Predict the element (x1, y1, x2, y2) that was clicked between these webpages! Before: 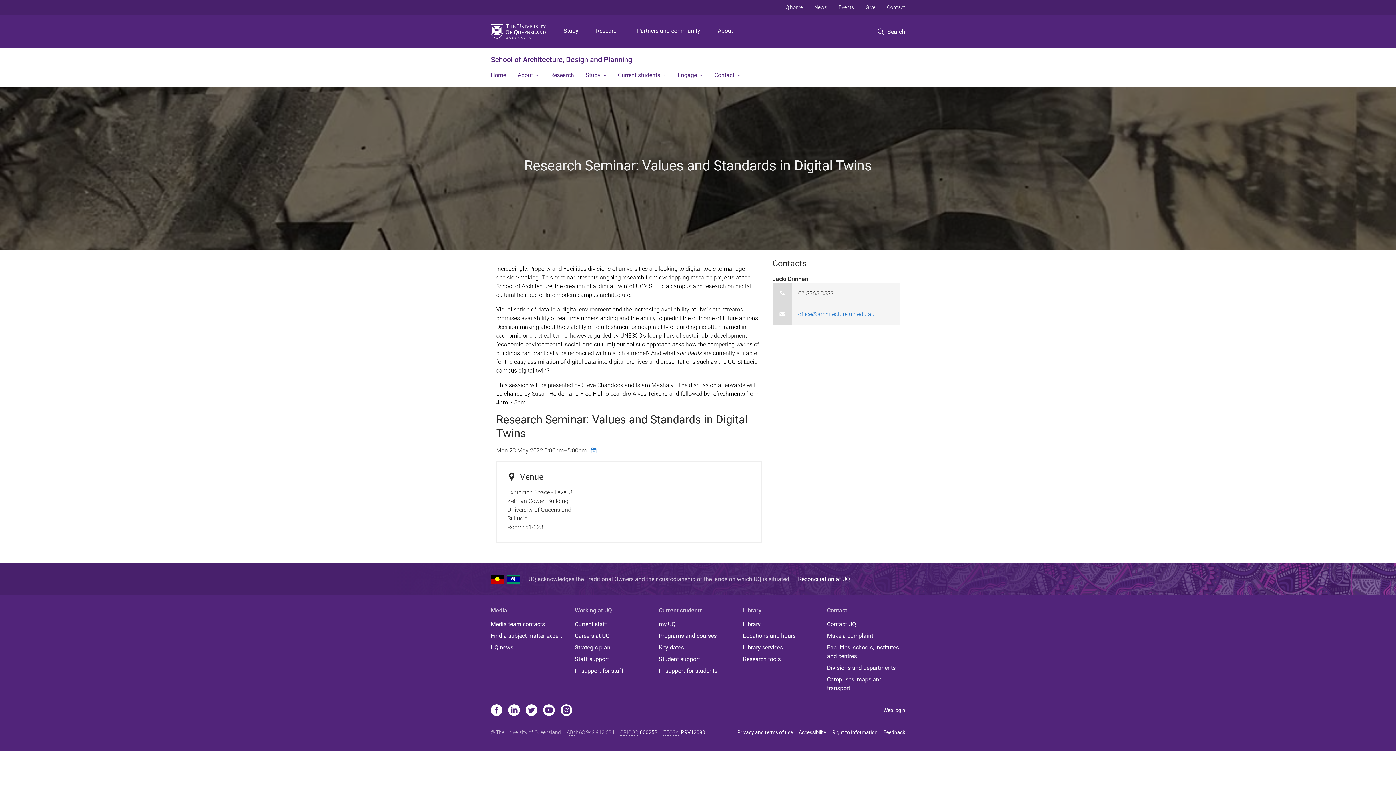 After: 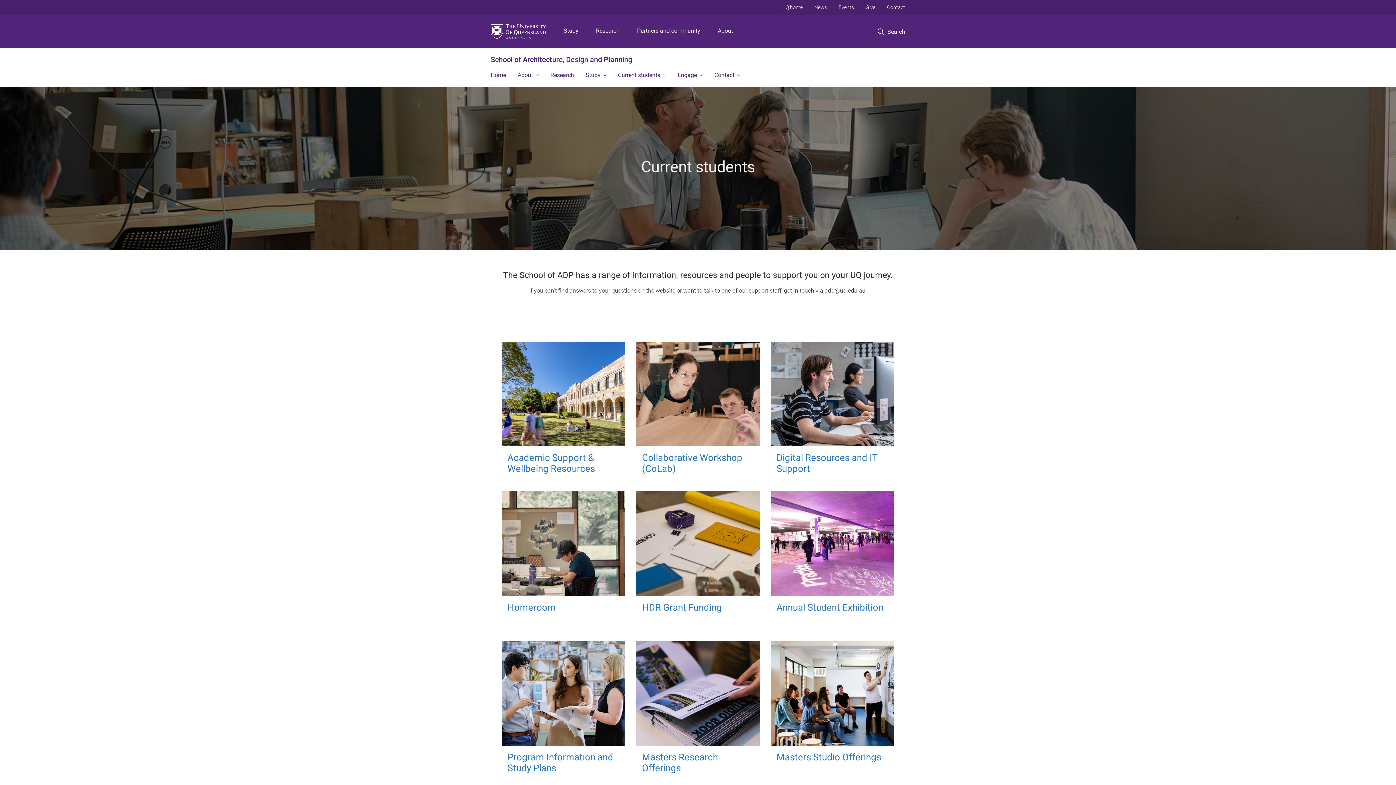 Action: bbox: (612, 65, 672, 86) label: Current students